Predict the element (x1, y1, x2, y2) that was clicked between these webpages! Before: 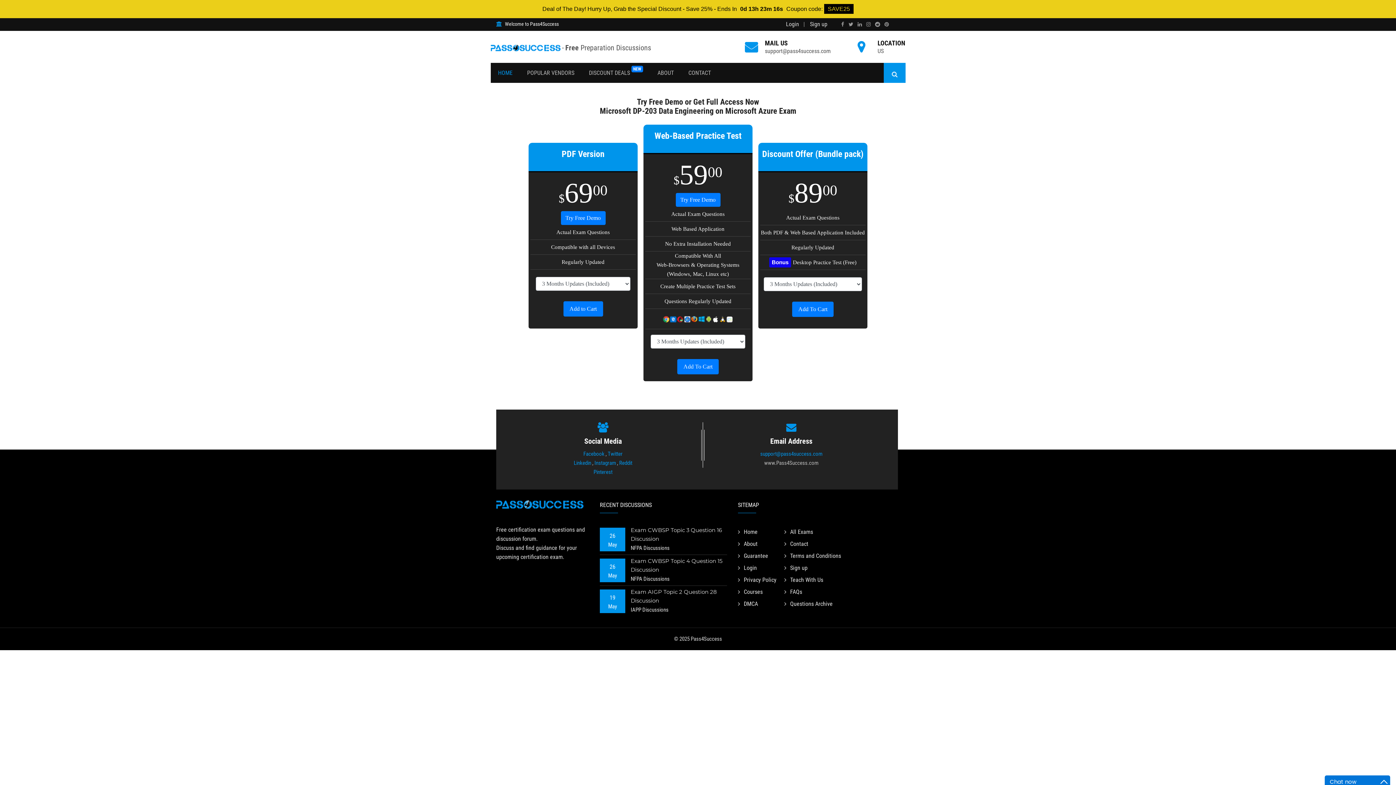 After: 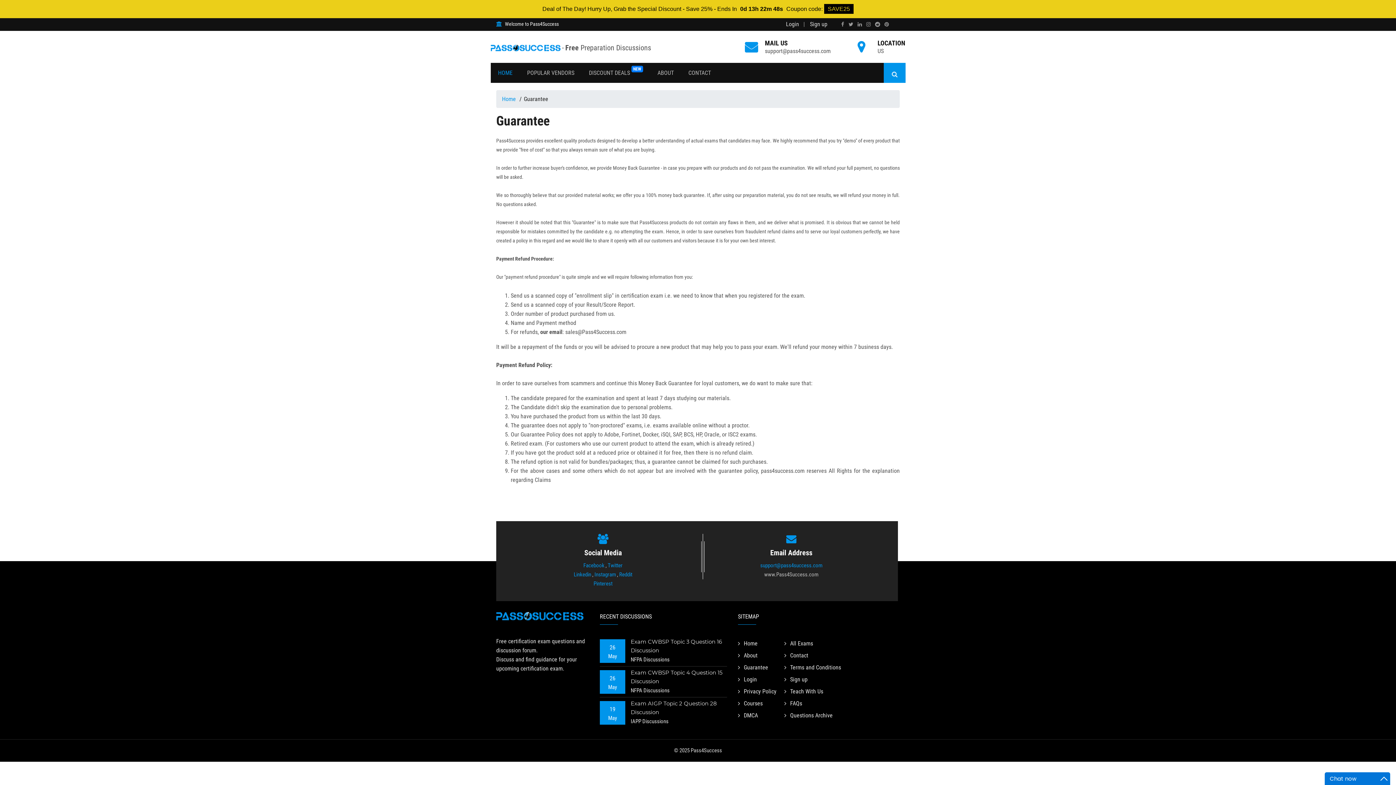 Action: bbox: (738, 550, 768, 562) label: Guarantee